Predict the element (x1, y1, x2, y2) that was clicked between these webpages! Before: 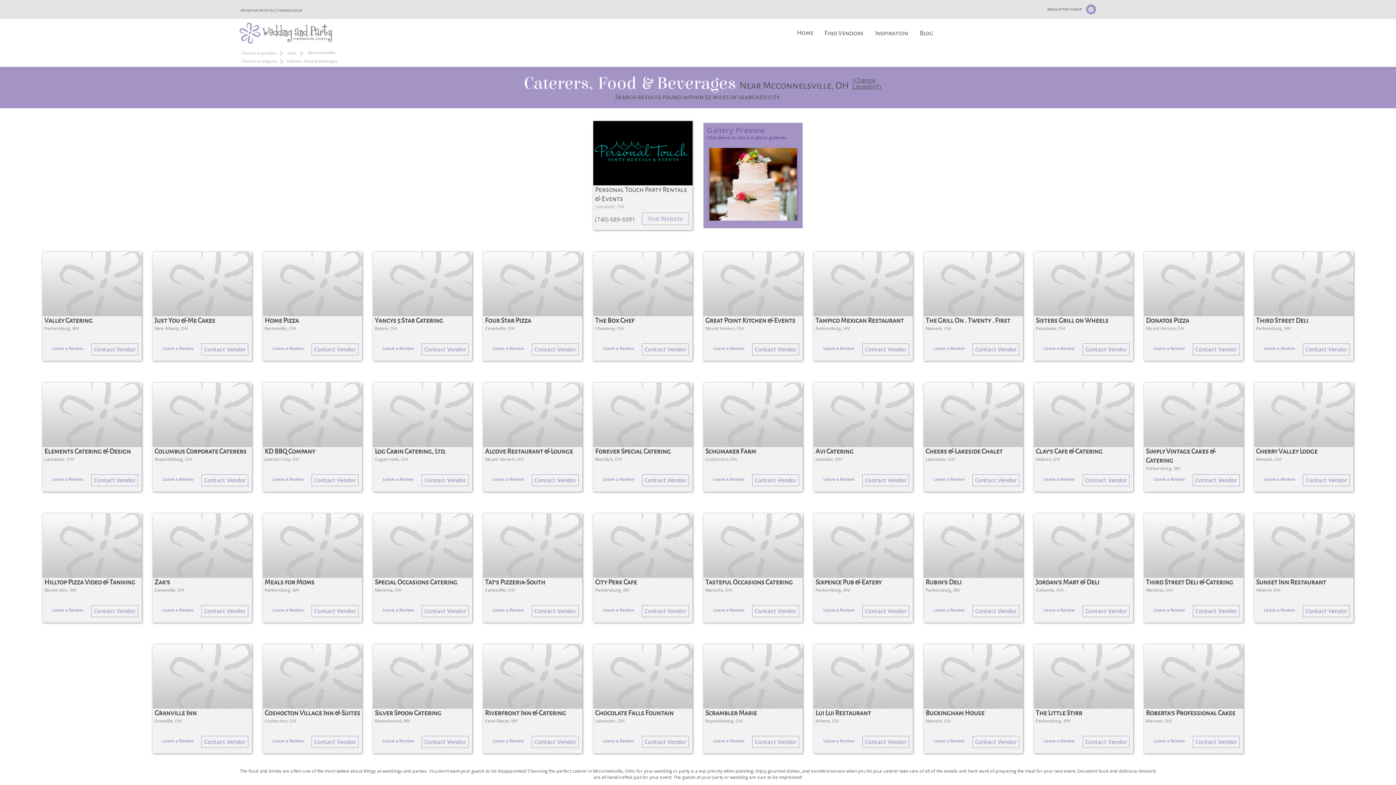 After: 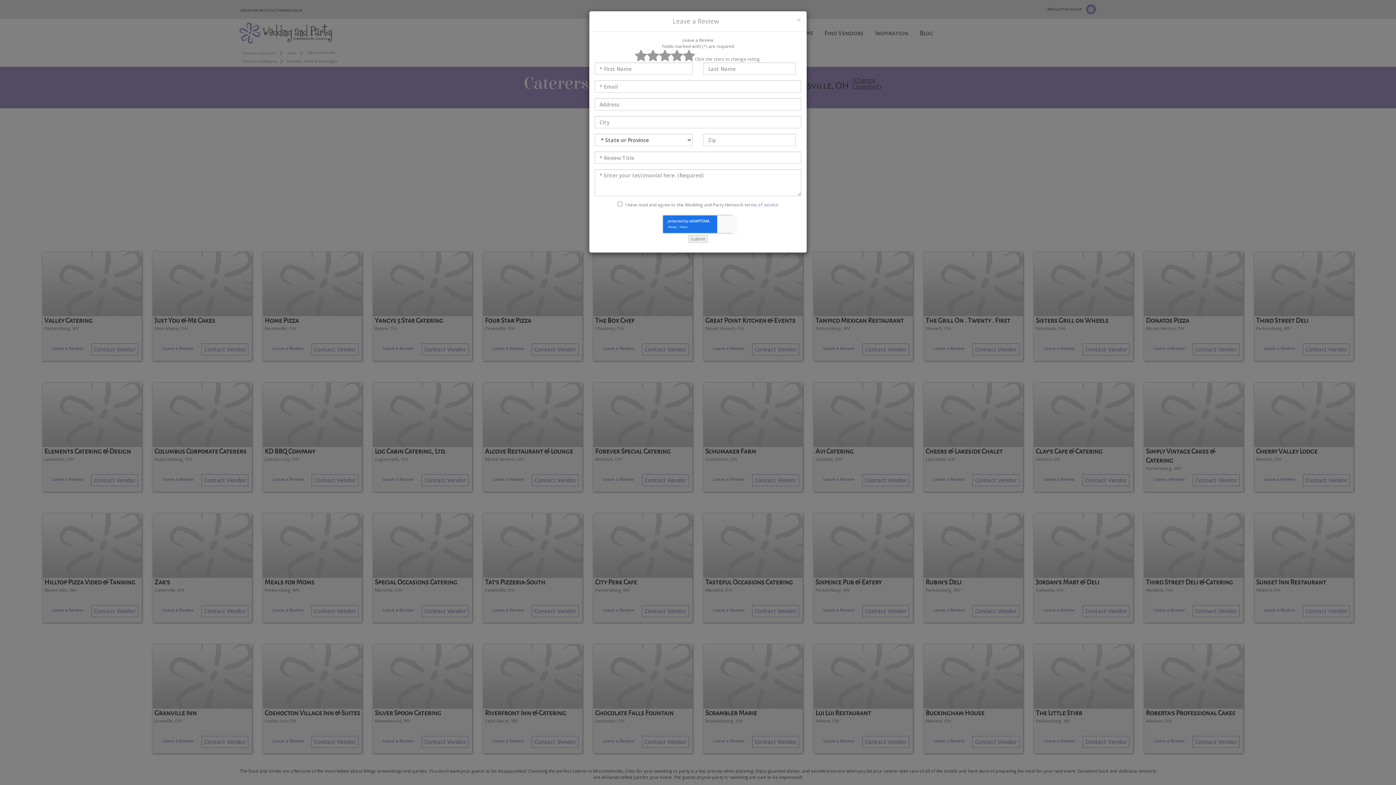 Action: bbox: (162, 607, 193, 613) label: Leave a Review